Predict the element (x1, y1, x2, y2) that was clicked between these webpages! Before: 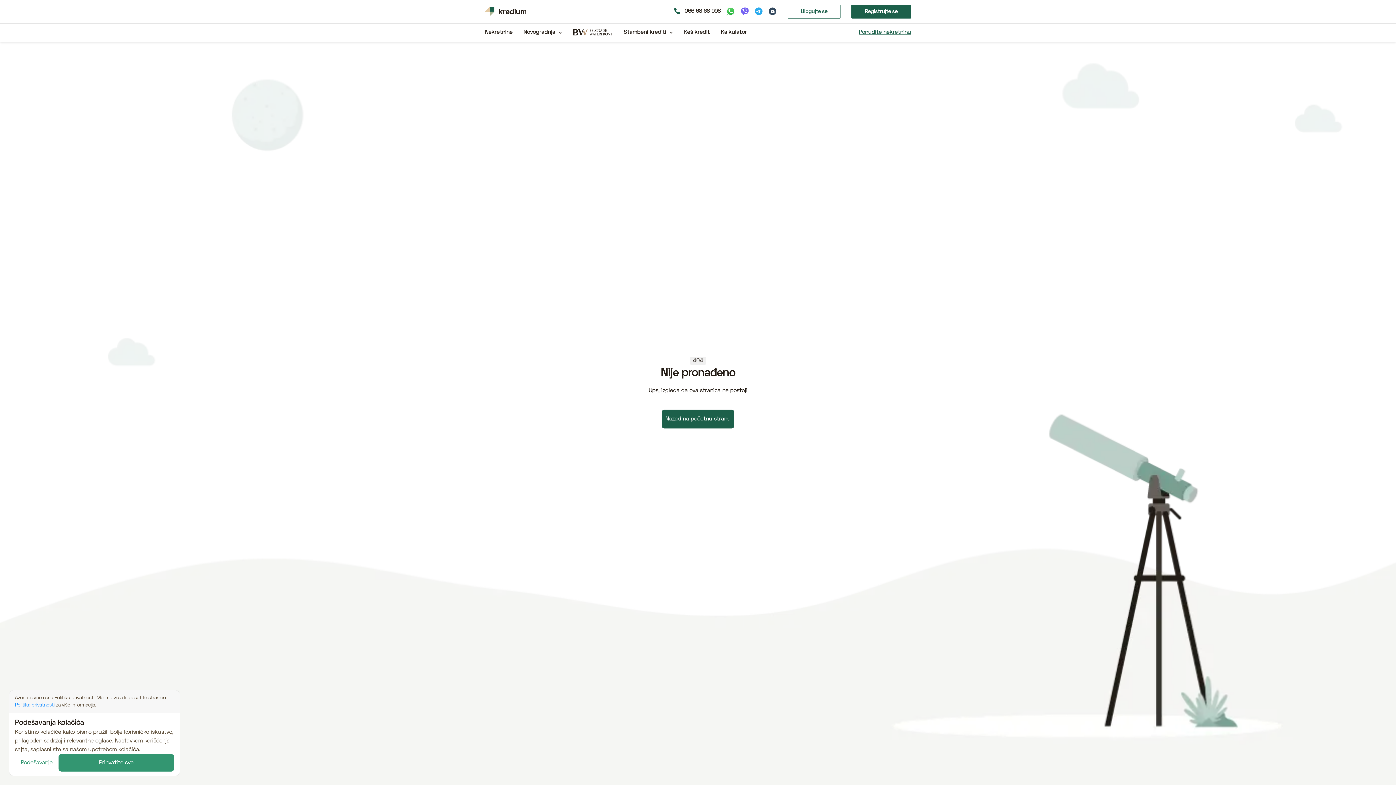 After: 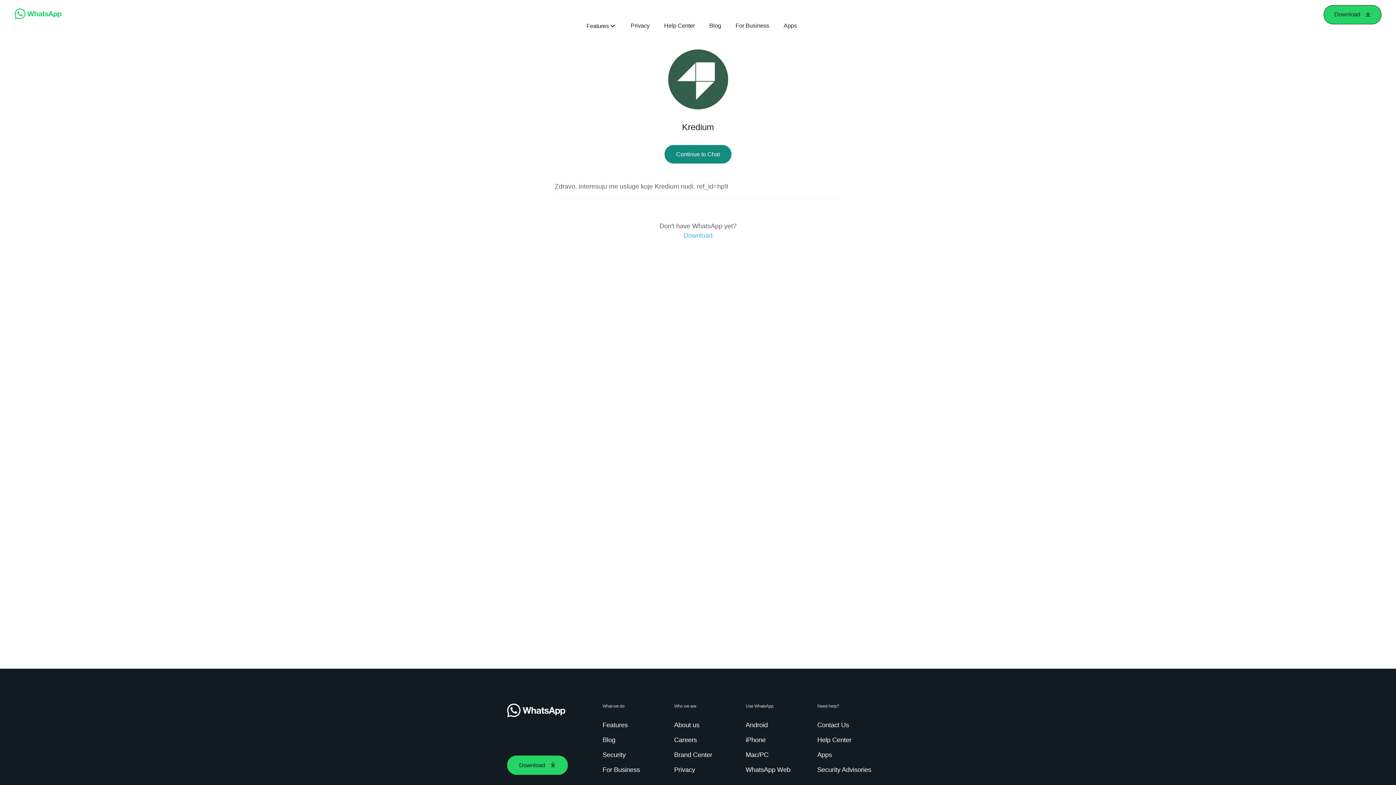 Action: bbox: (726, 3, 735, 19)